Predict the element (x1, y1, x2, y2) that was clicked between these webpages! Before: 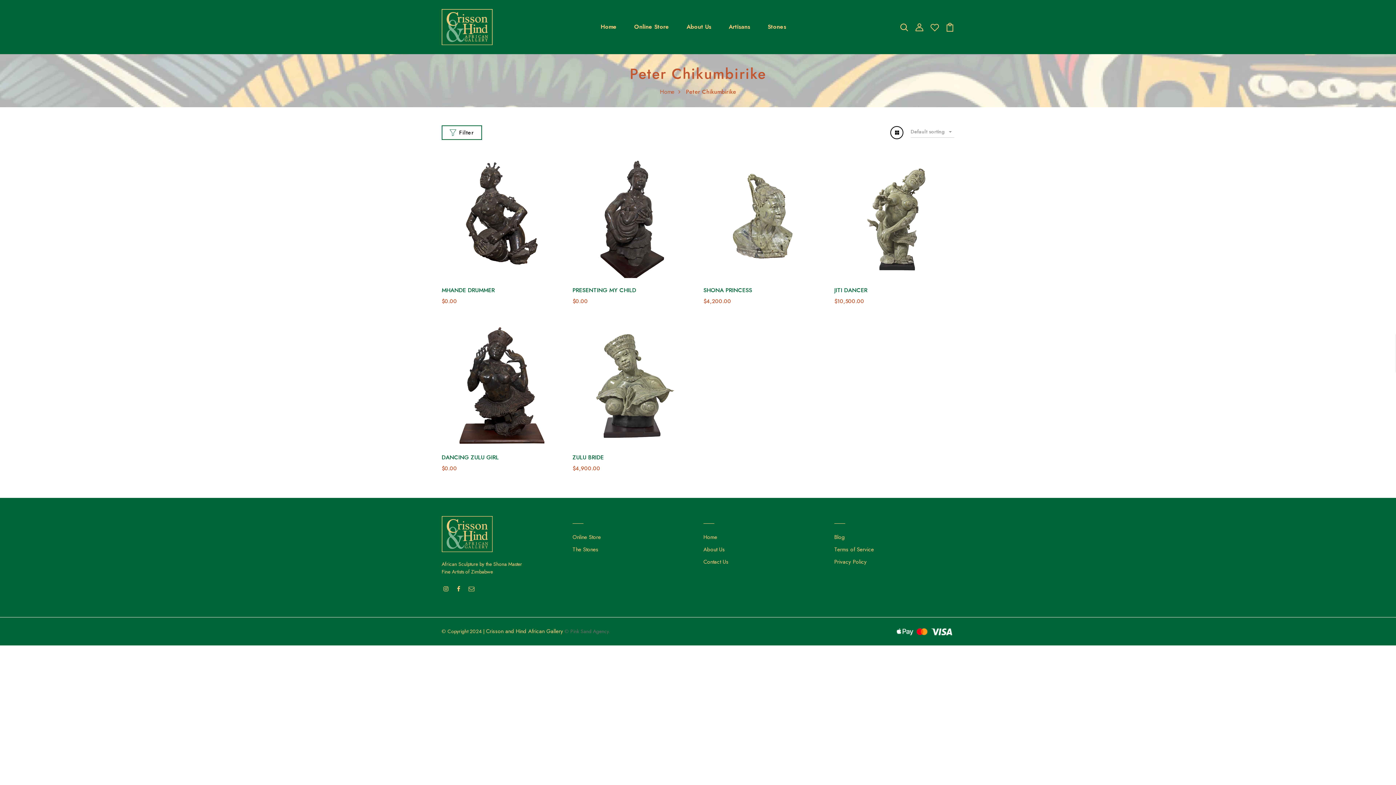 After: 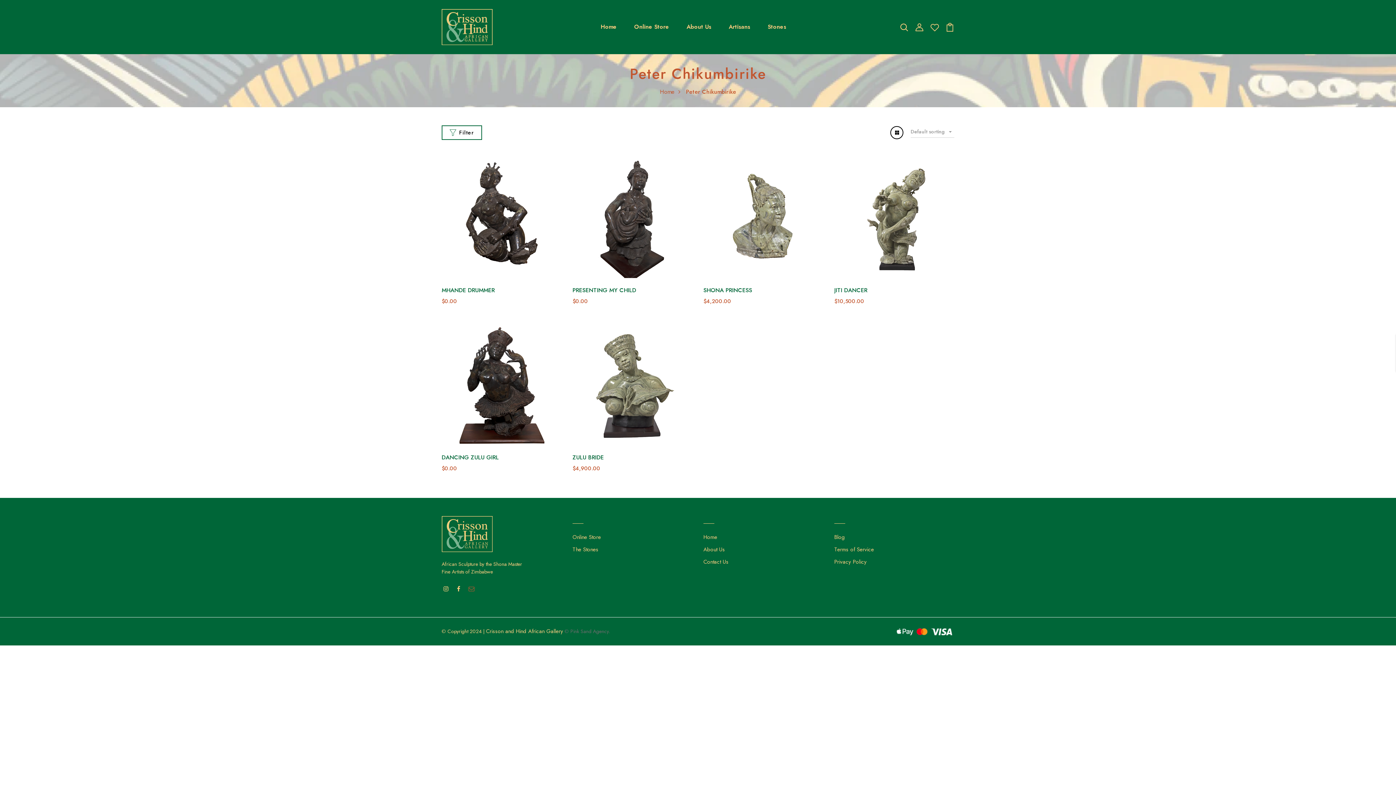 Action: bbox: (468, 583, 474, 595)